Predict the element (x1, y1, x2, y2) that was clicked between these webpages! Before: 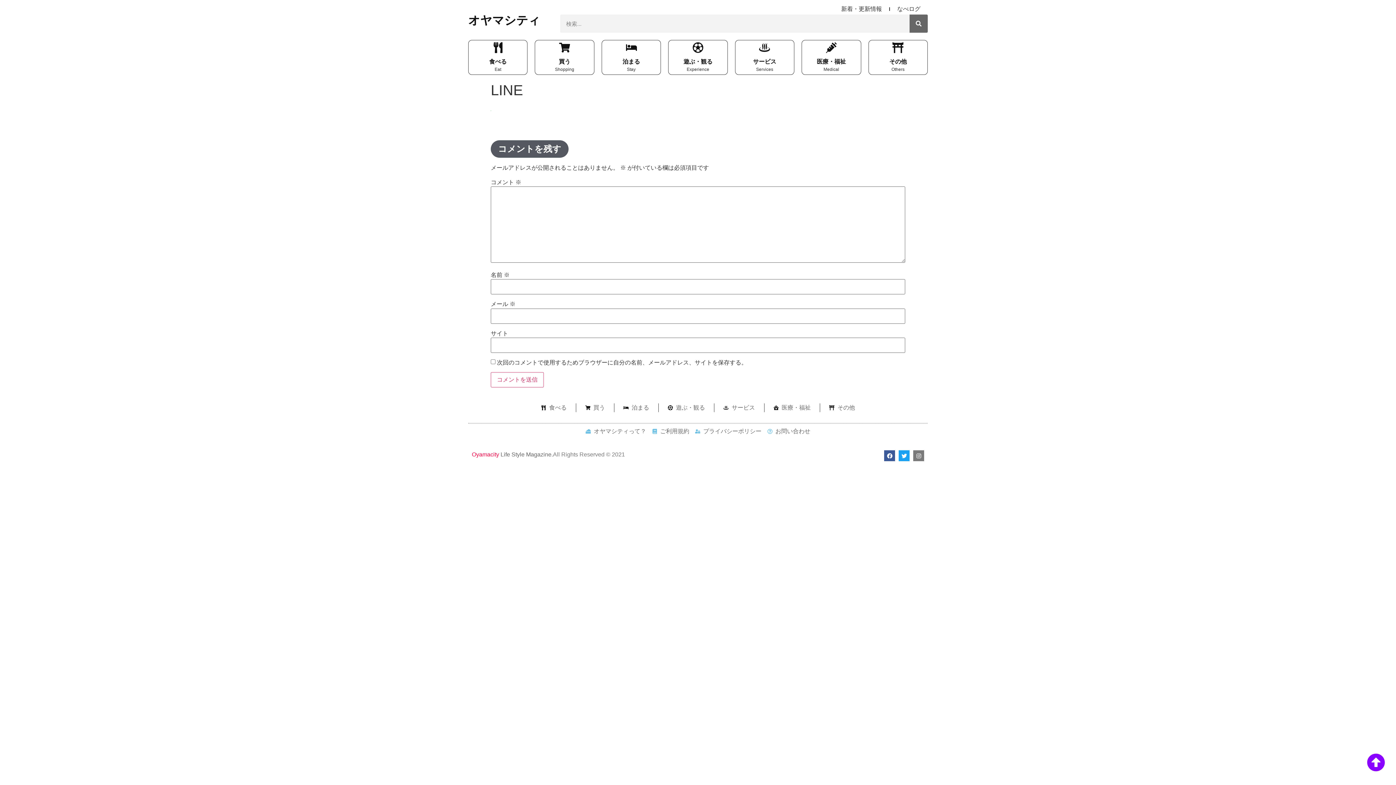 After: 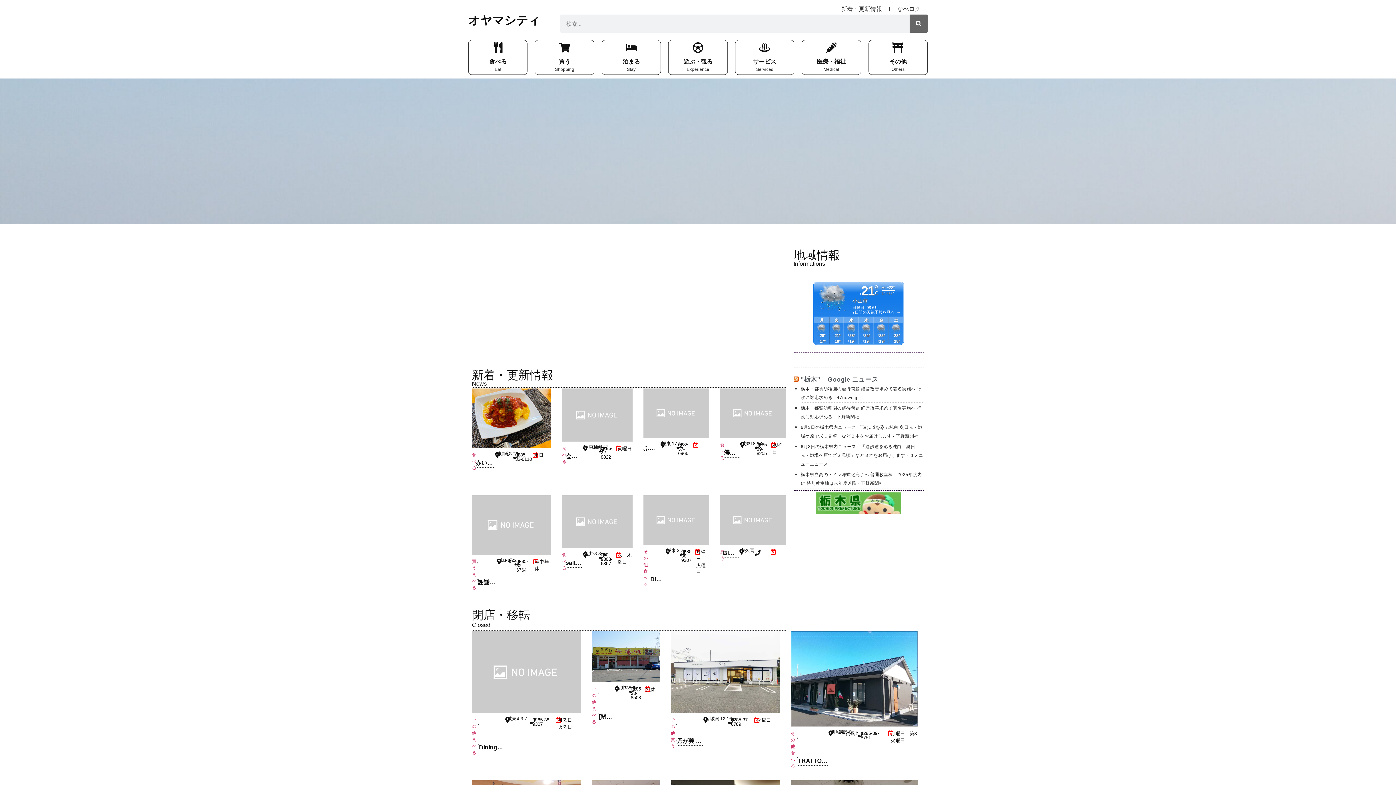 Action: bbox: (472, 451, 499, 457) label: Oyamacity